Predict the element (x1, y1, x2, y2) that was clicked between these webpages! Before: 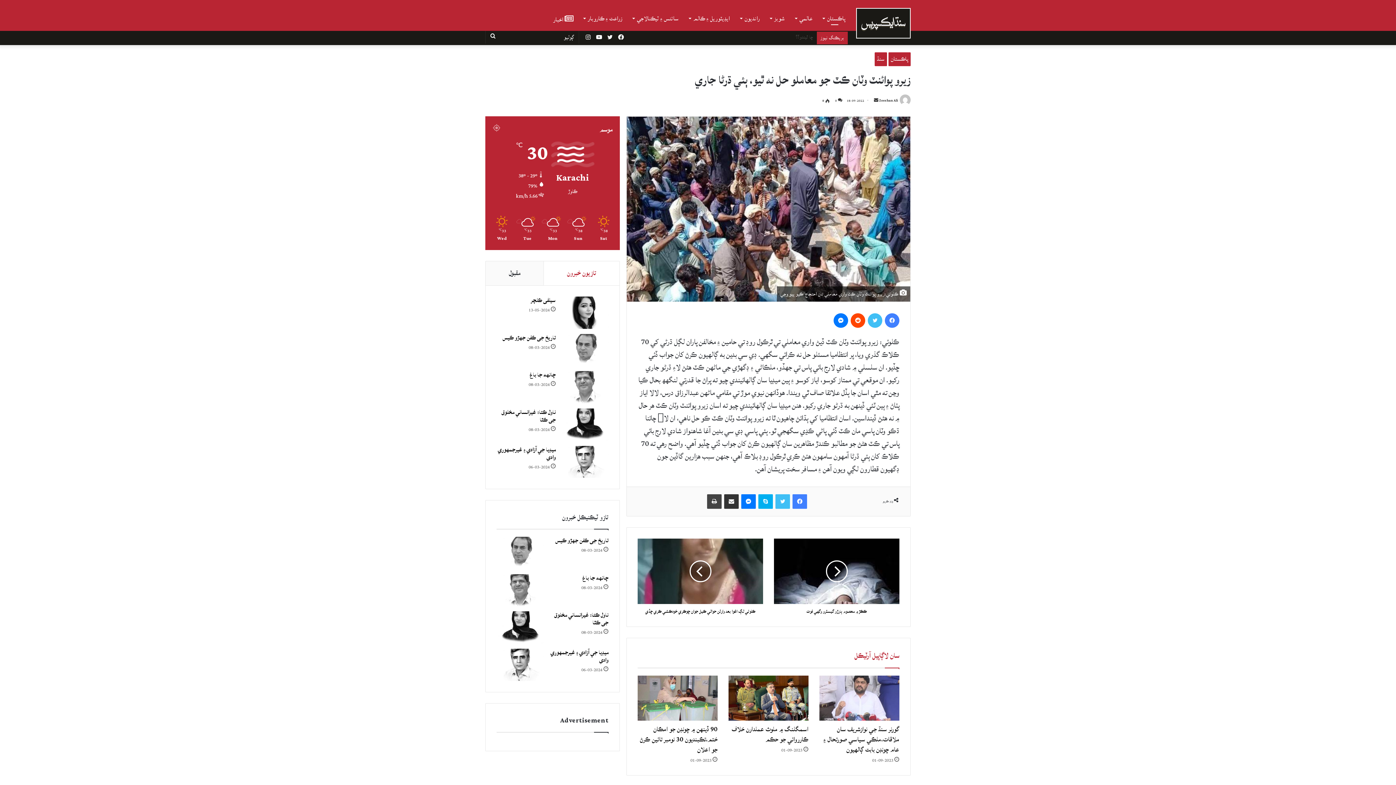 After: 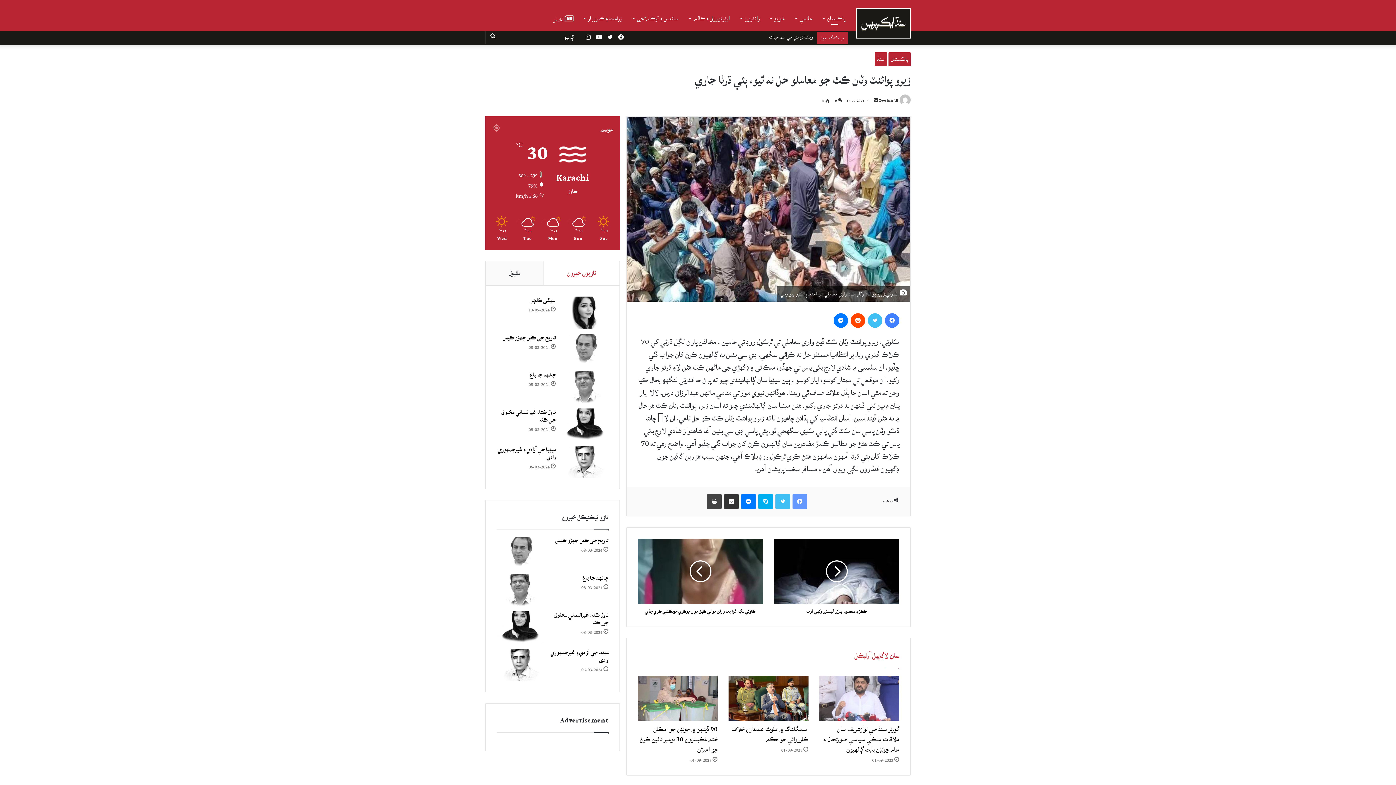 Action: bbox: (792, 494, 807, 509) label: Facebook